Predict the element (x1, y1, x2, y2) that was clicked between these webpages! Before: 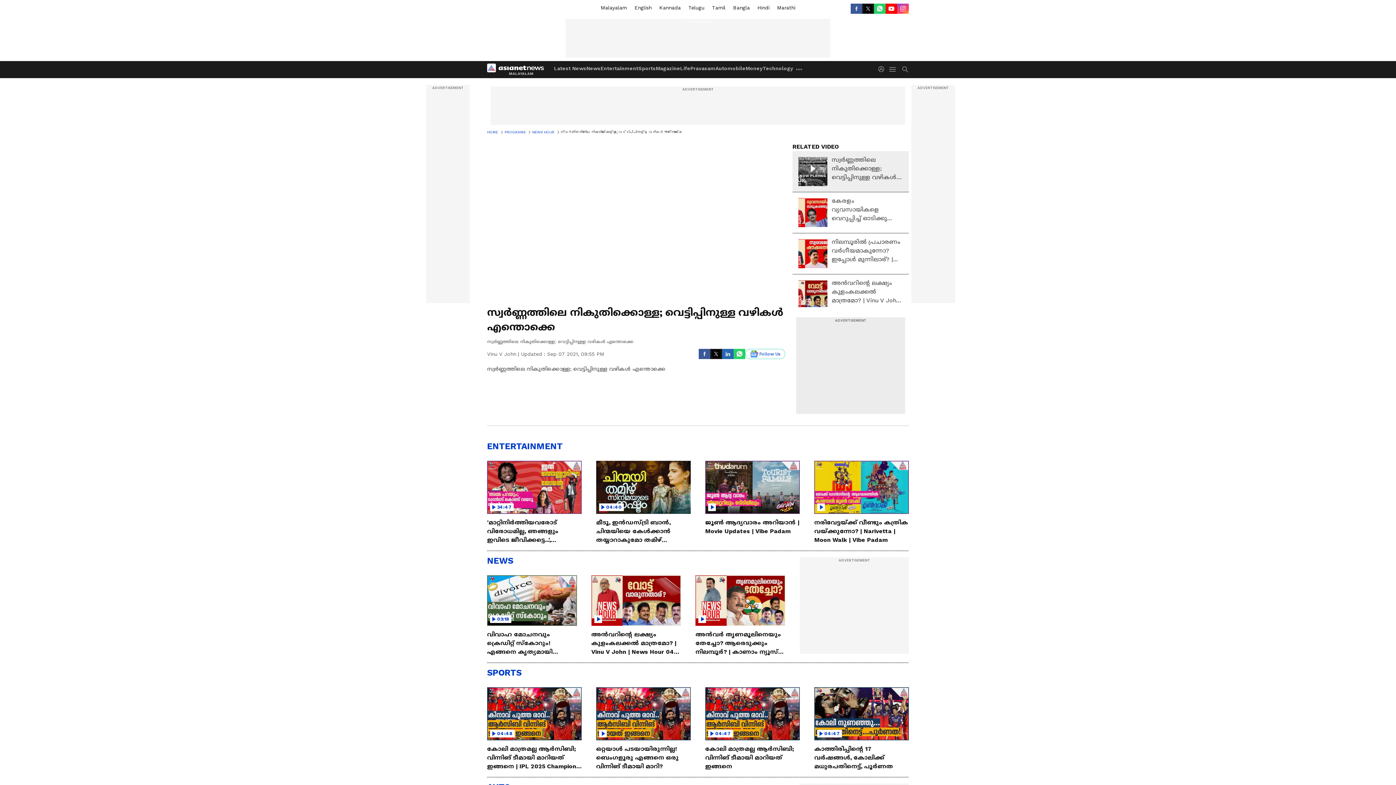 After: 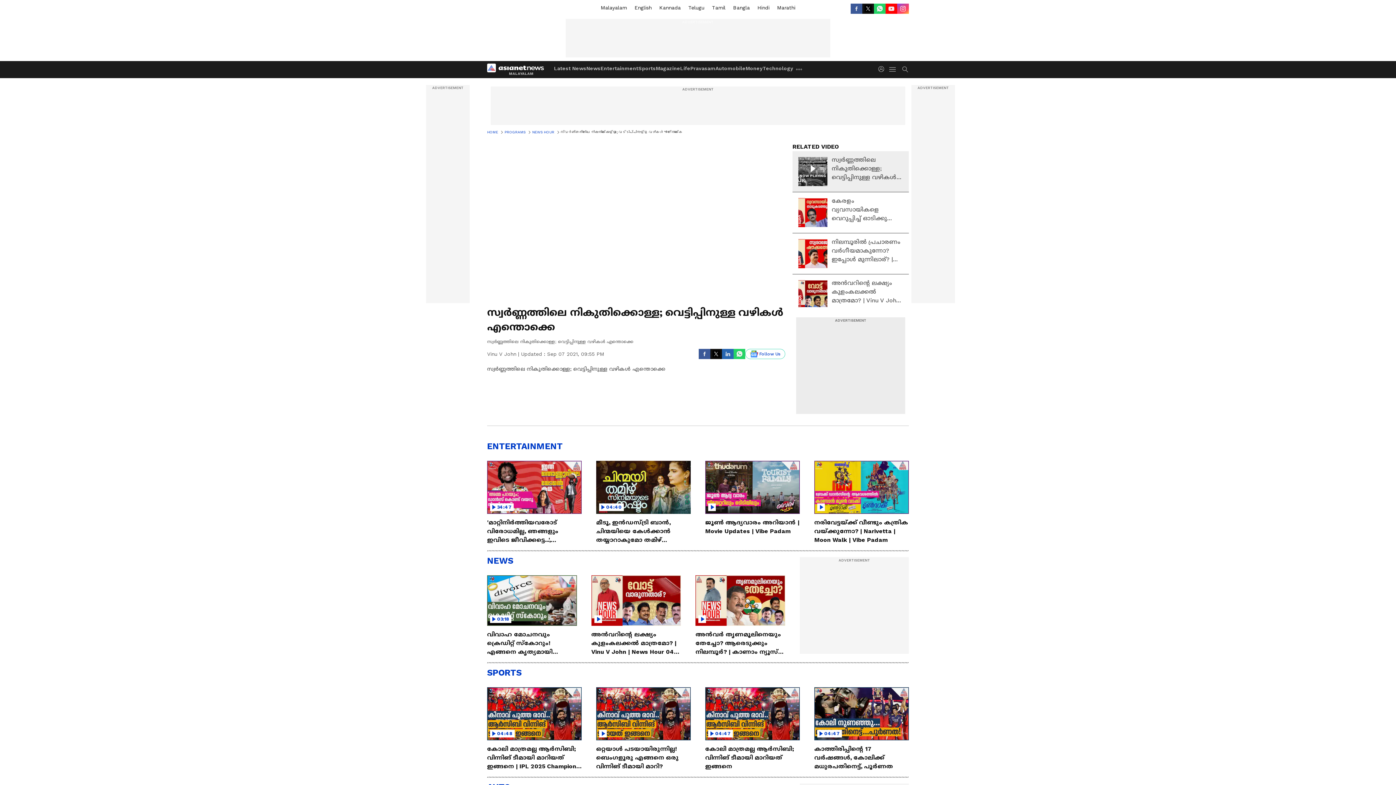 Action: bbox: (745, 349, 785, 359) label: Follow Us